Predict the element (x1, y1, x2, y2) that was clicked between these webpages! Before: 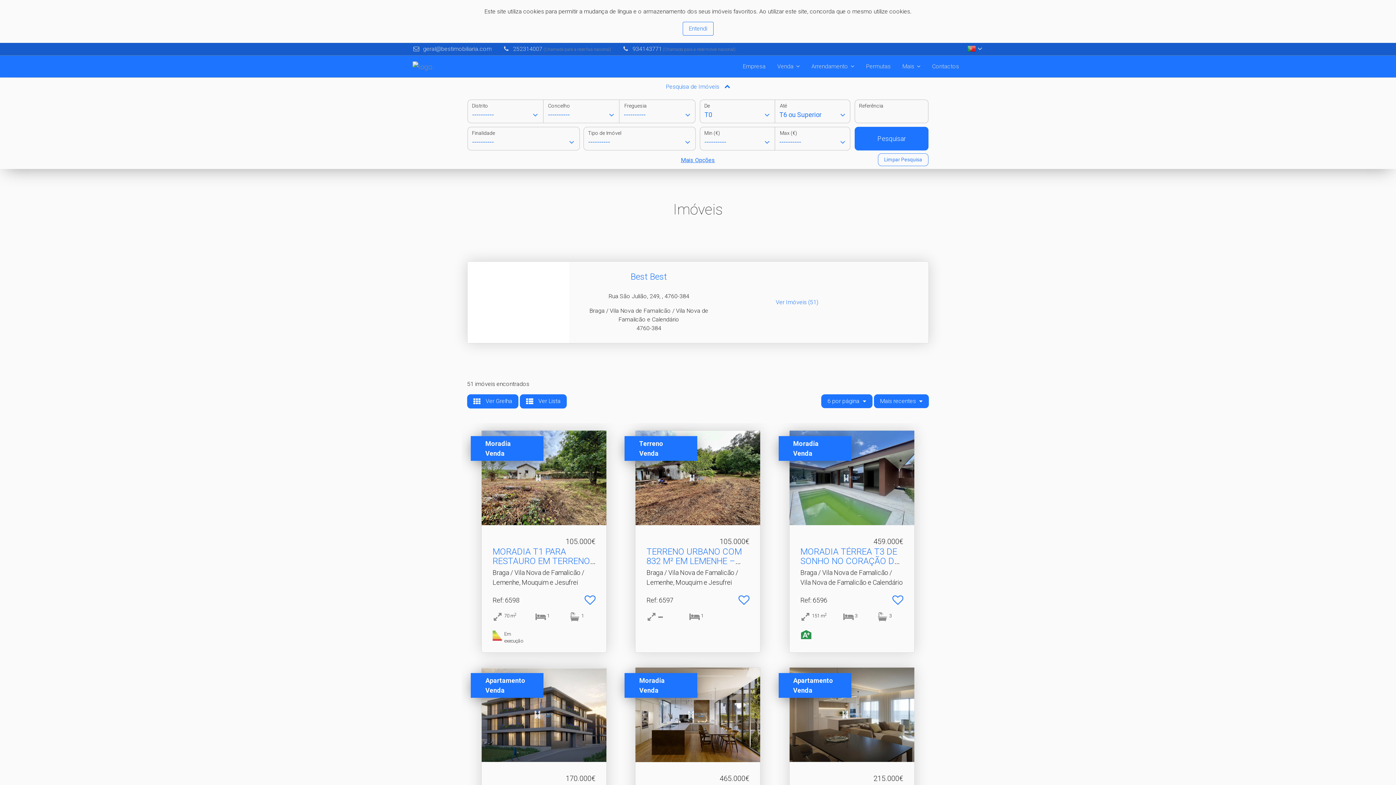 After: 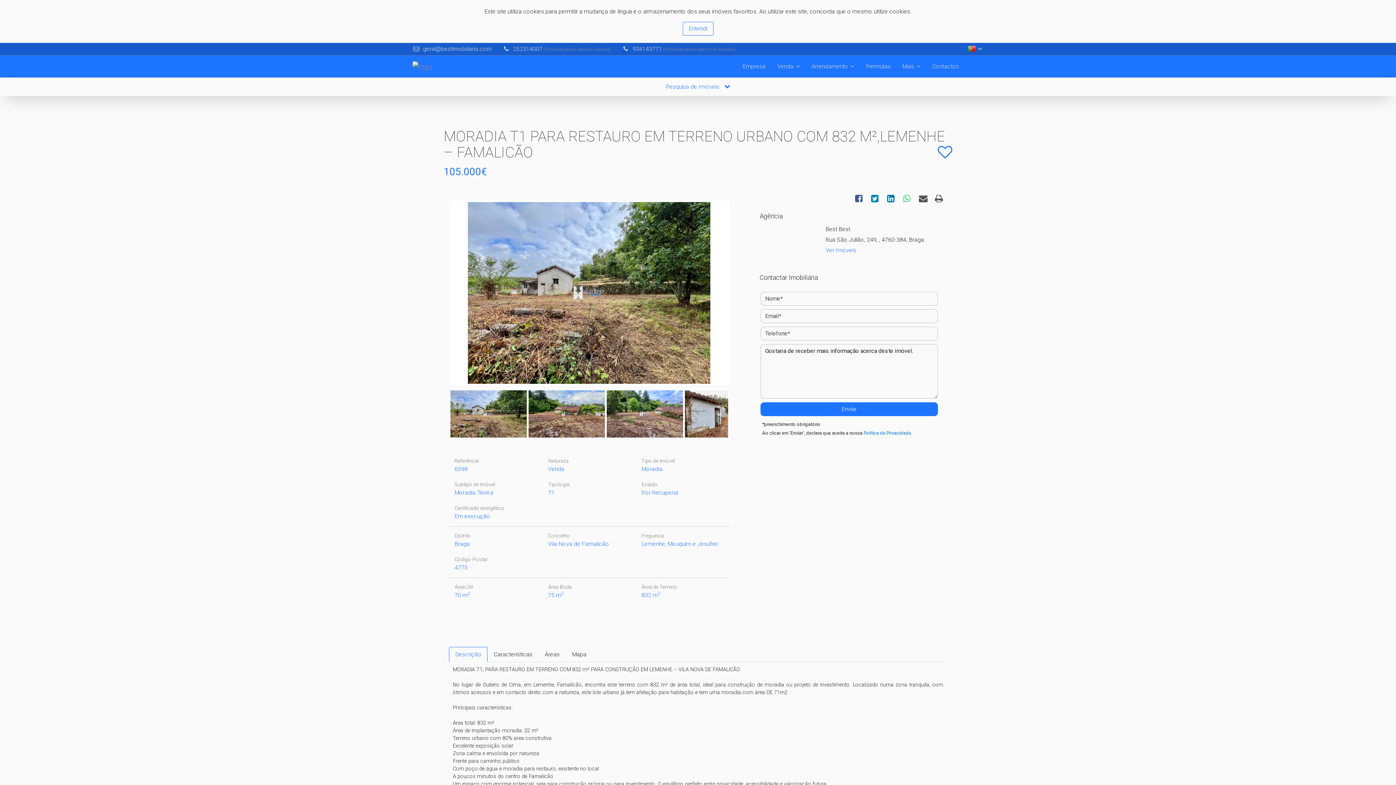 Action: label: MORADIA T1 PARA RESTAURO EM TERRENO URBANO CO.​.. bbox: (492, 546, 590, 575)